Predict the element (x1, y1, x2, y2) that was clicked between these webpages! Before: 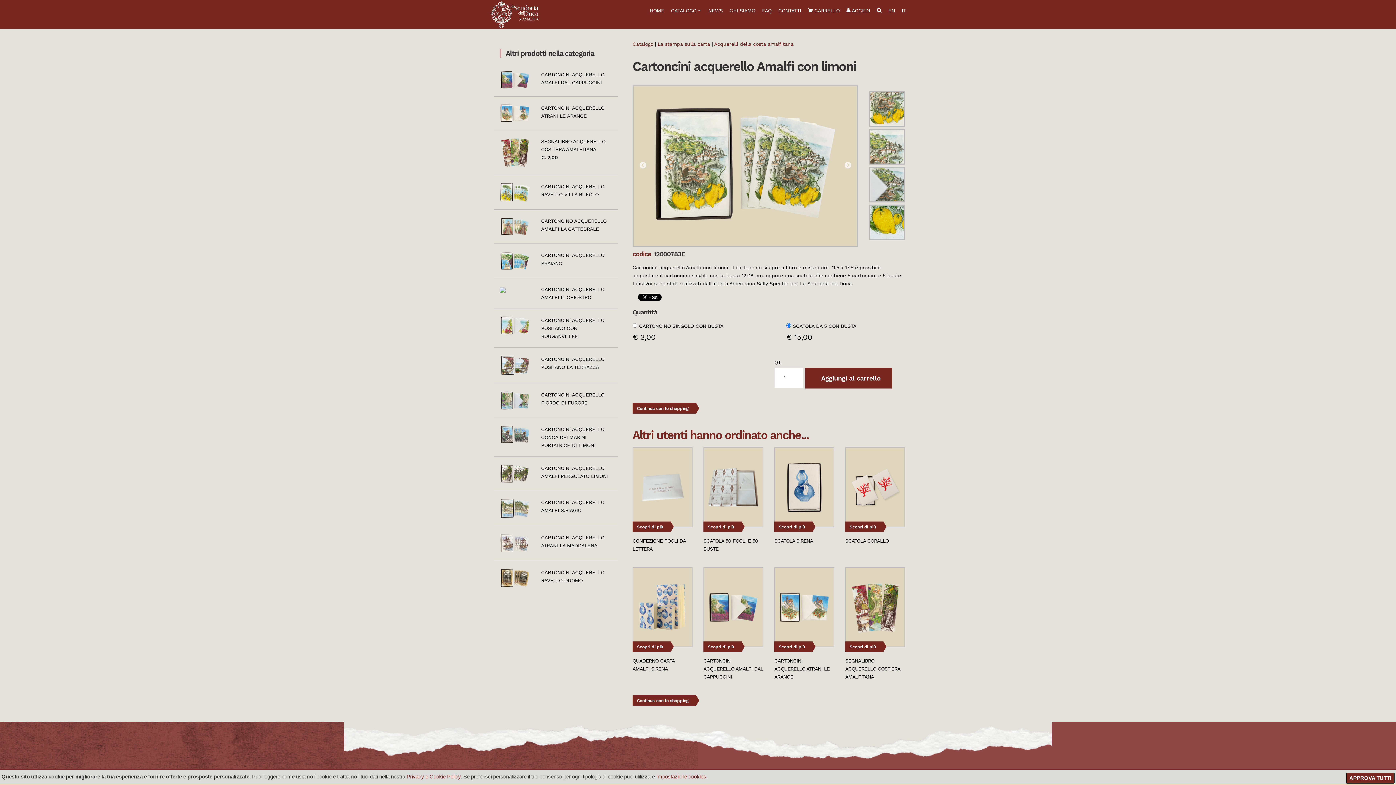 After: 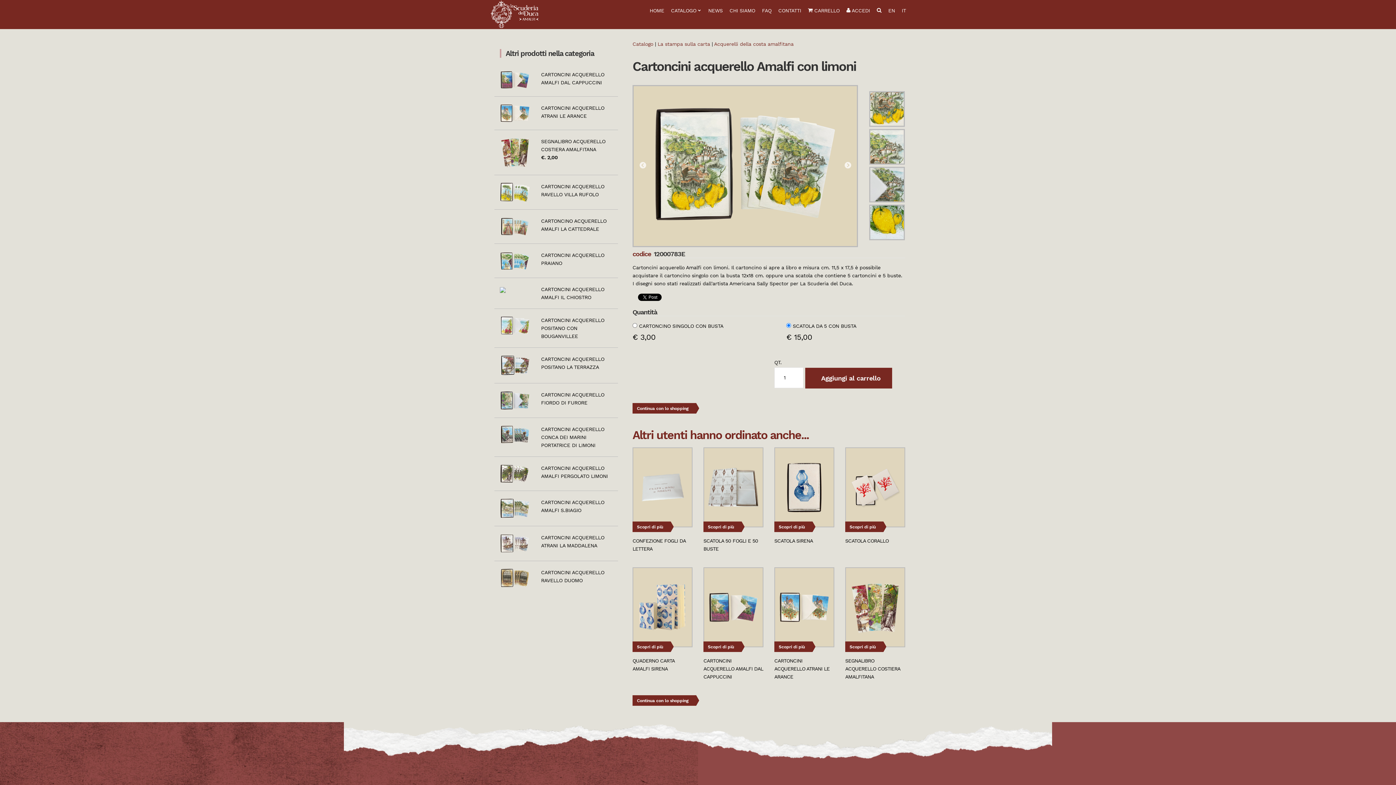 Action: label: APPROVA TUTTI bbox: (1346, 773, 1394, 784)